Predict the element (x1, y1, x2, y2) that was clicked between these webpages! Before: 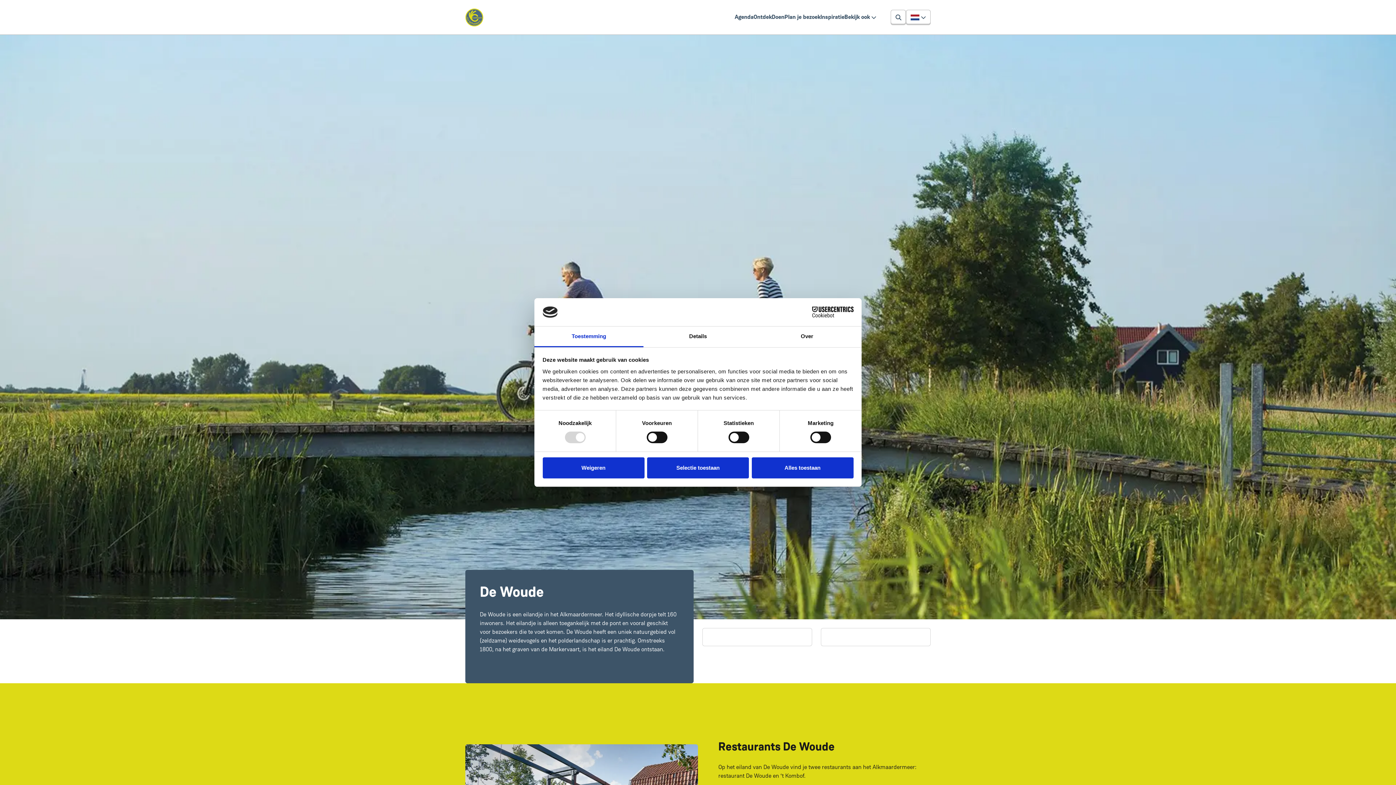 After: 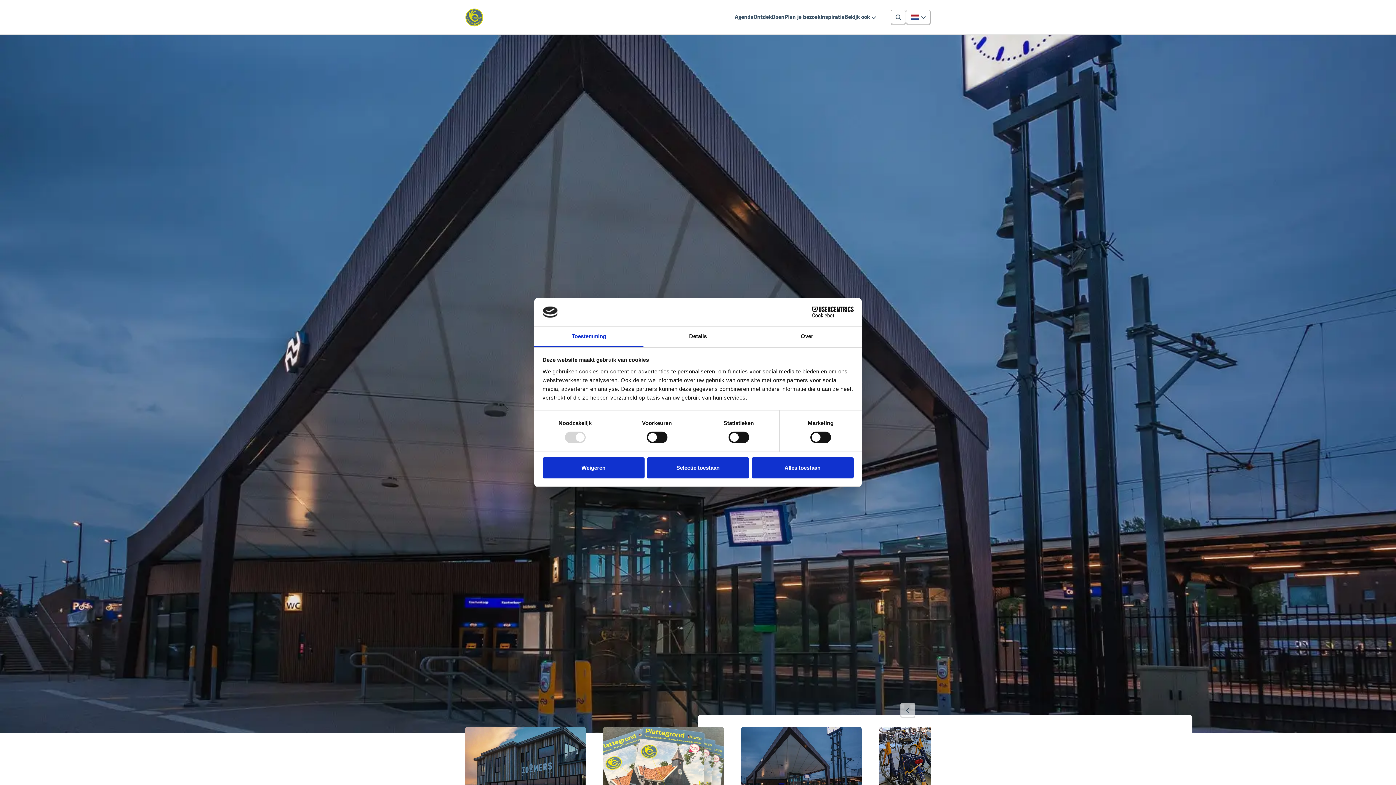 Action: label: Plan je bezoek bbox: (784, 12, 820, 21)